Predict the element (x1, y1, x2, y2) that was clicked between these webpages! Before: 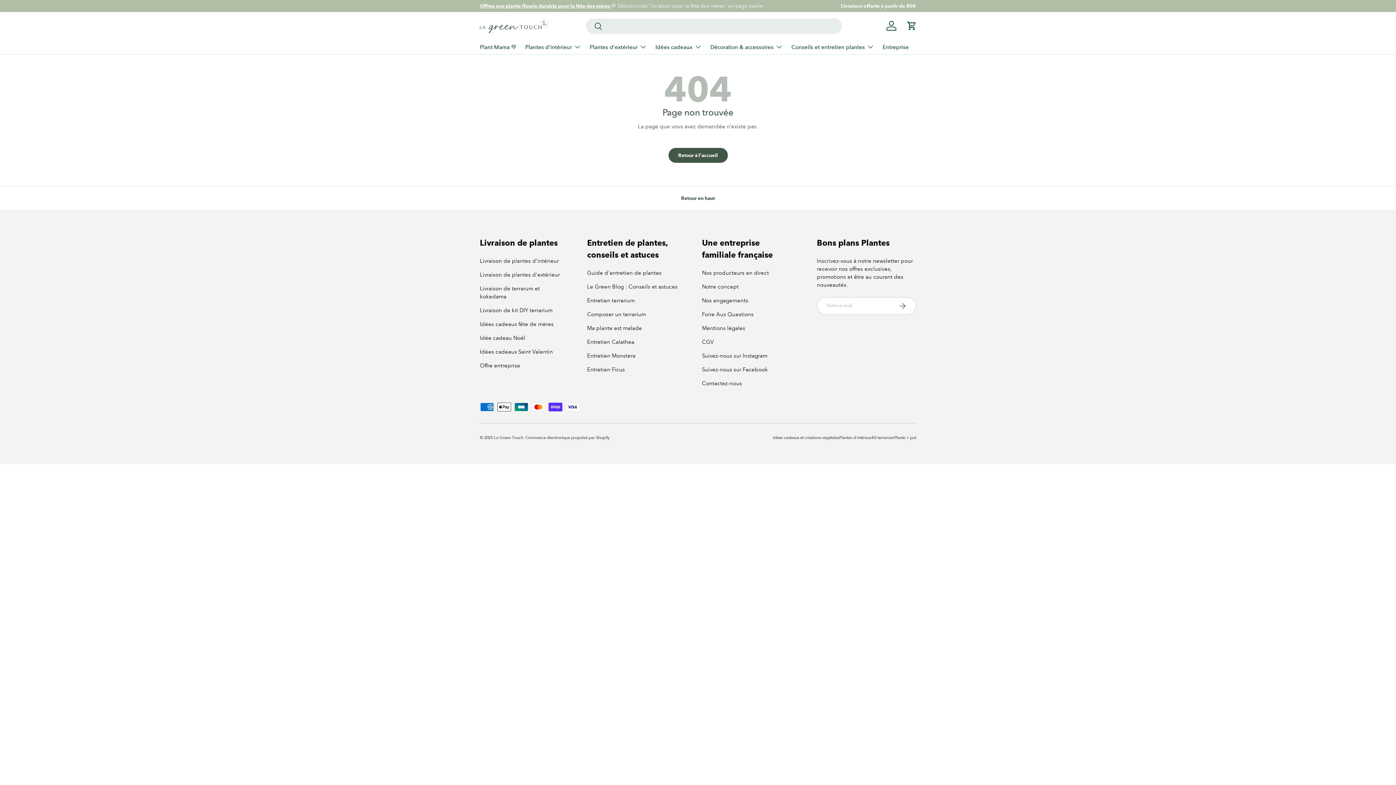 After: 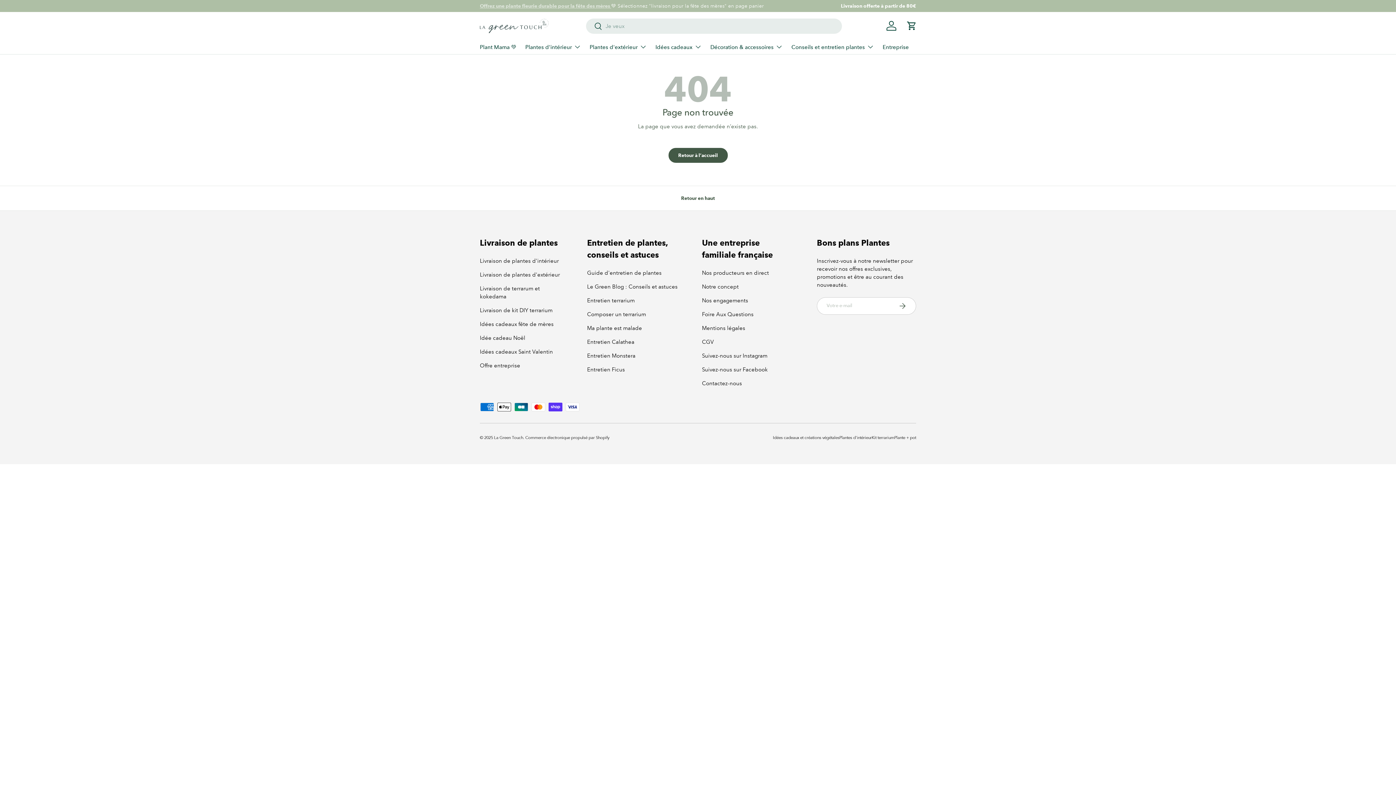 Action: label: Offrez une plante fleurie durable pour la fête des mères  bbox: (480, 2, 611, 9)